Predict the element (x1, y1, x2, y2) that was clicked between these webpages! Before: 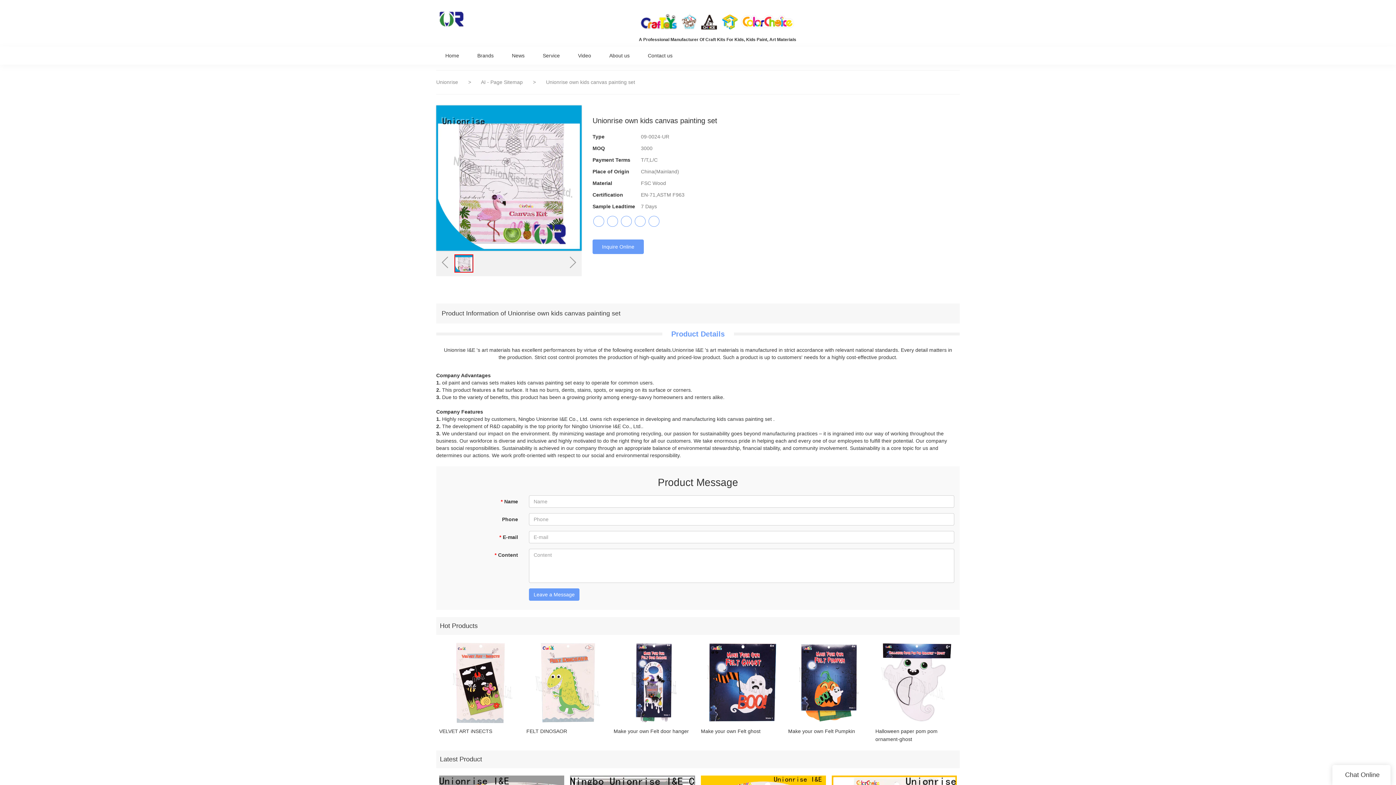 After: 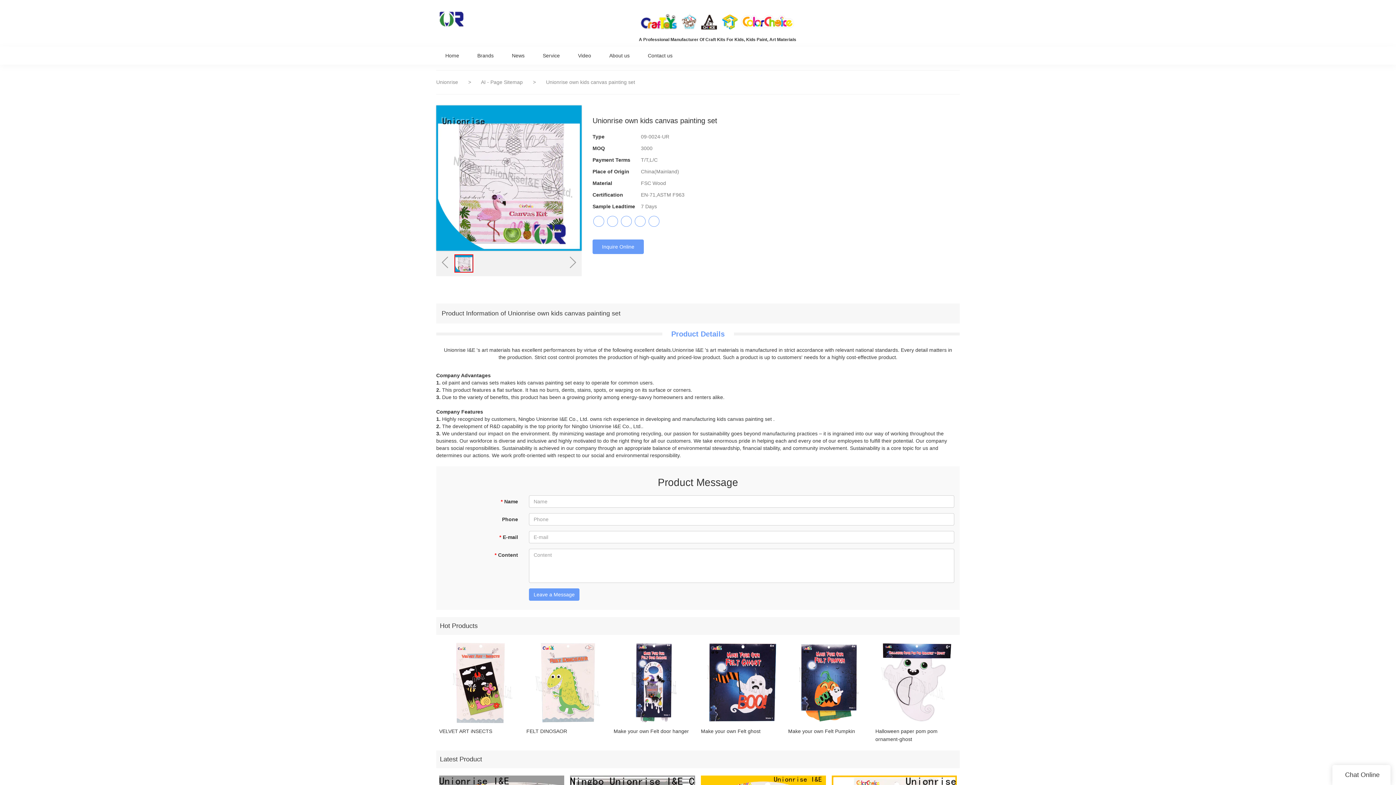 Action: bbox: (607, 216, 618, 226)